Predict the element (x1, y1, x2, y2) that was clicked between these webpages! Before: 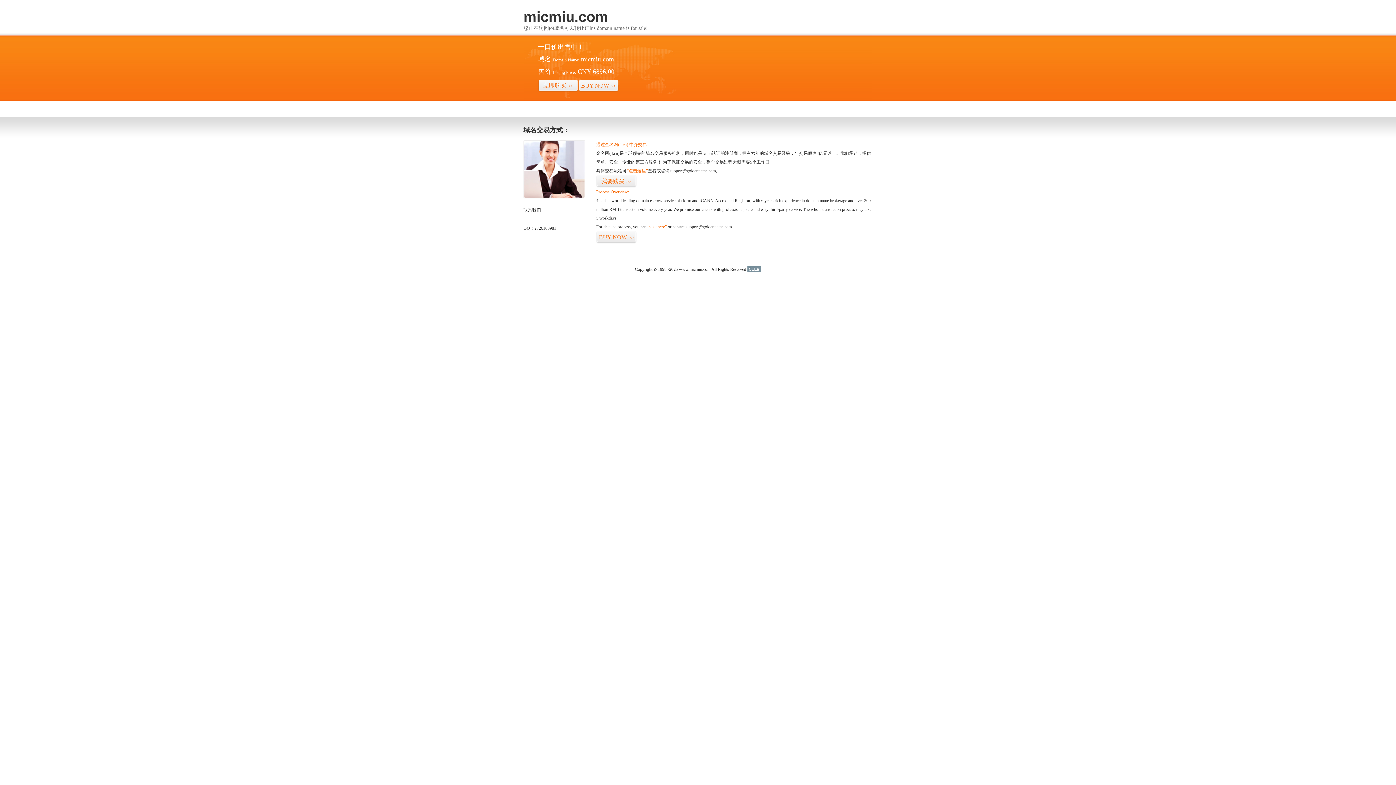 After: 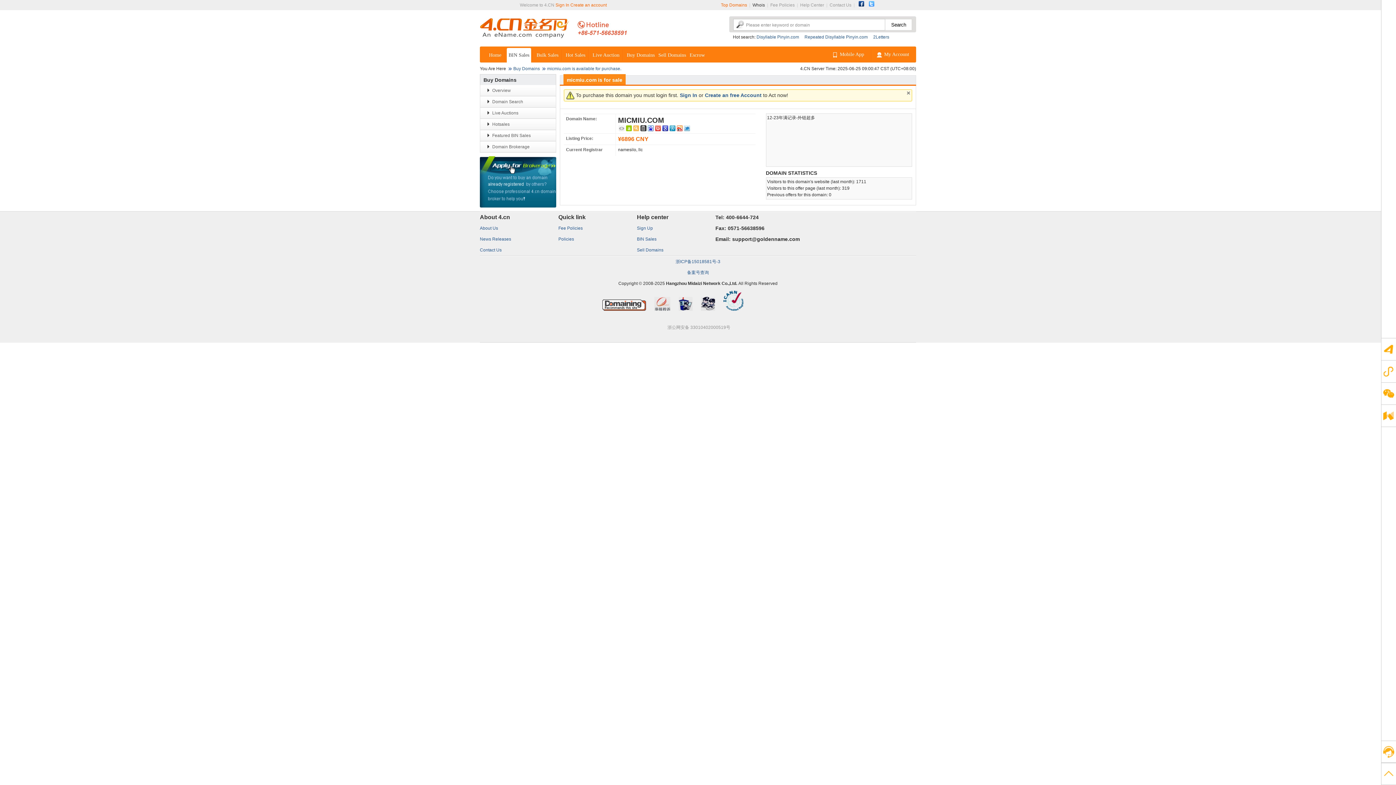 Action: bbox: (538, 79, 578, 92) label: 立即购买>>